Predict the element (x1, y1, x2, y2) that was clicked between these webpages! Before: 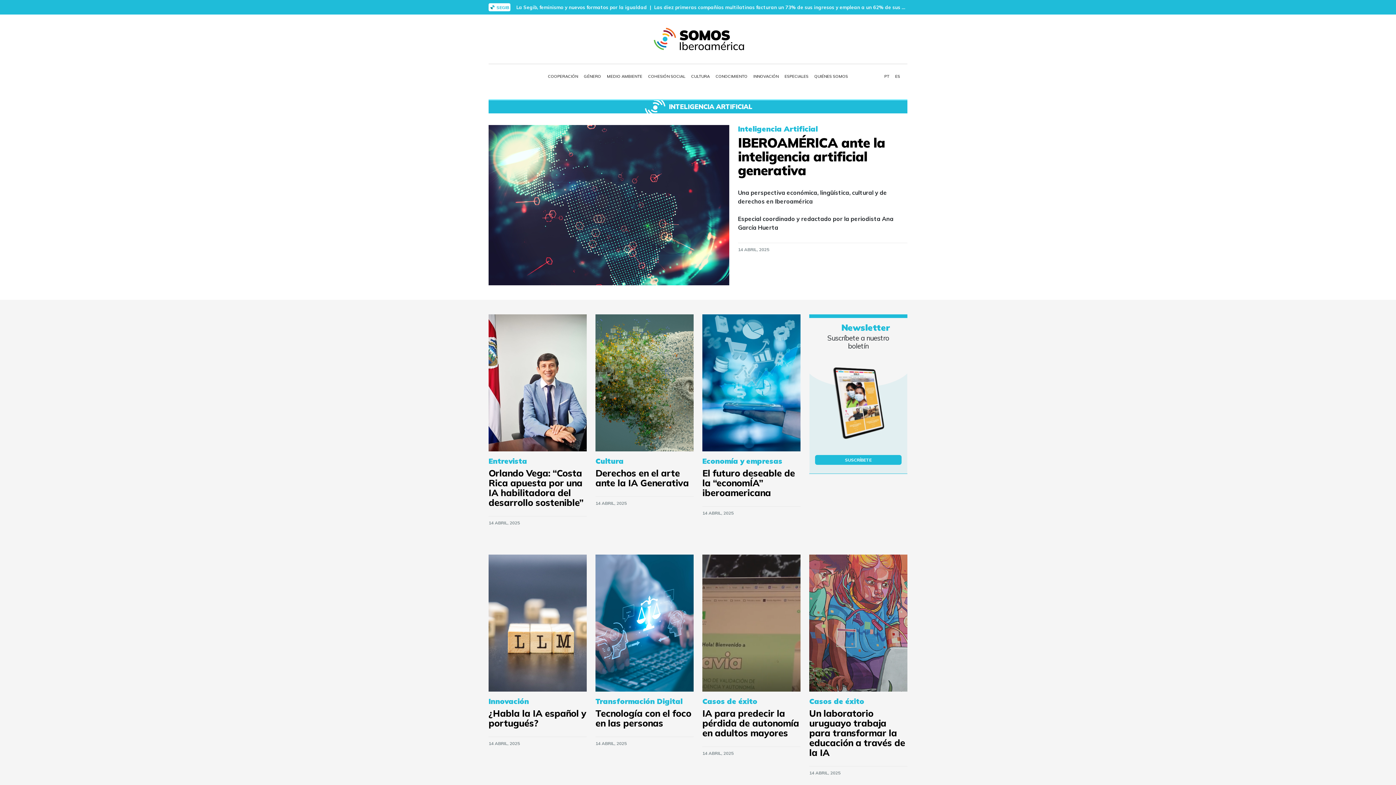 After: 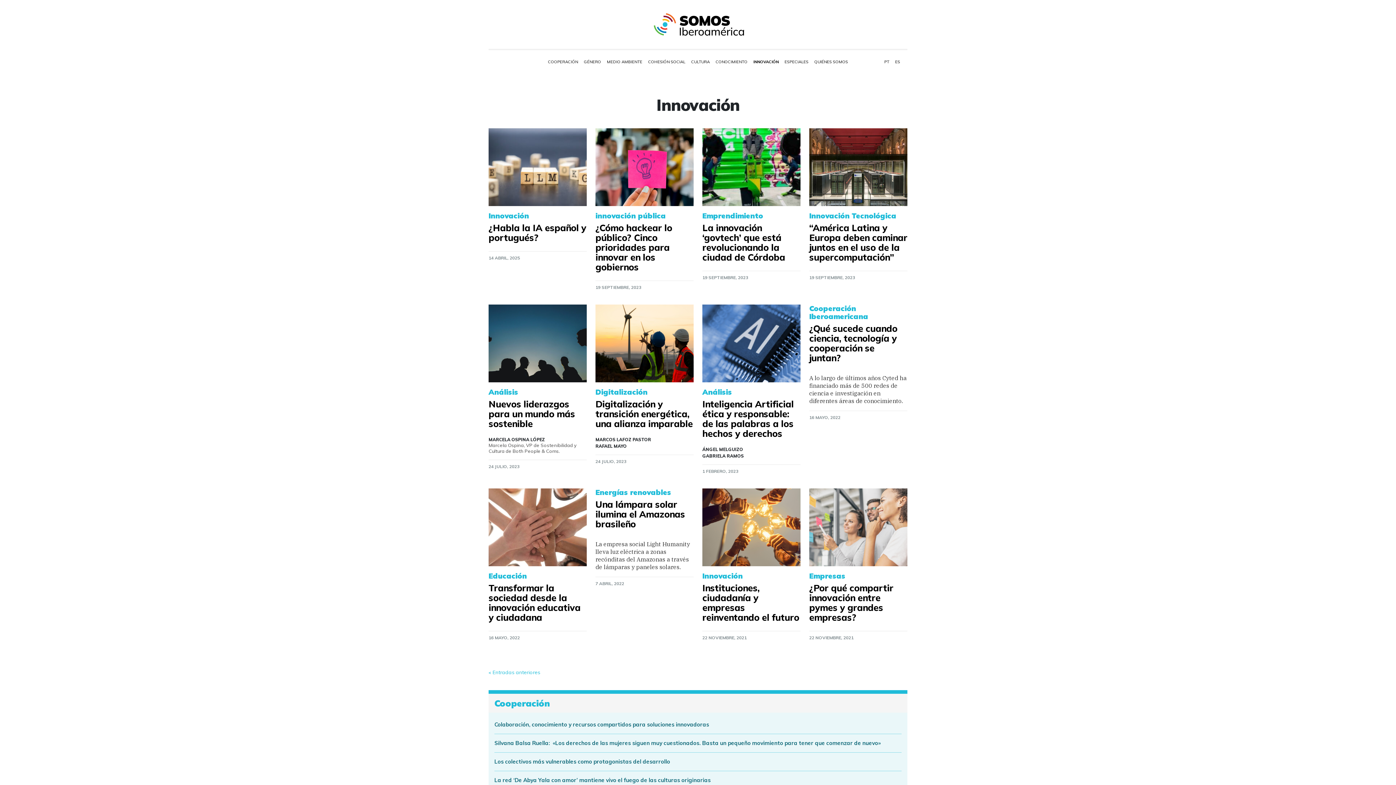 Action: bbox: (488, 697, 586, 705) label: Innovación